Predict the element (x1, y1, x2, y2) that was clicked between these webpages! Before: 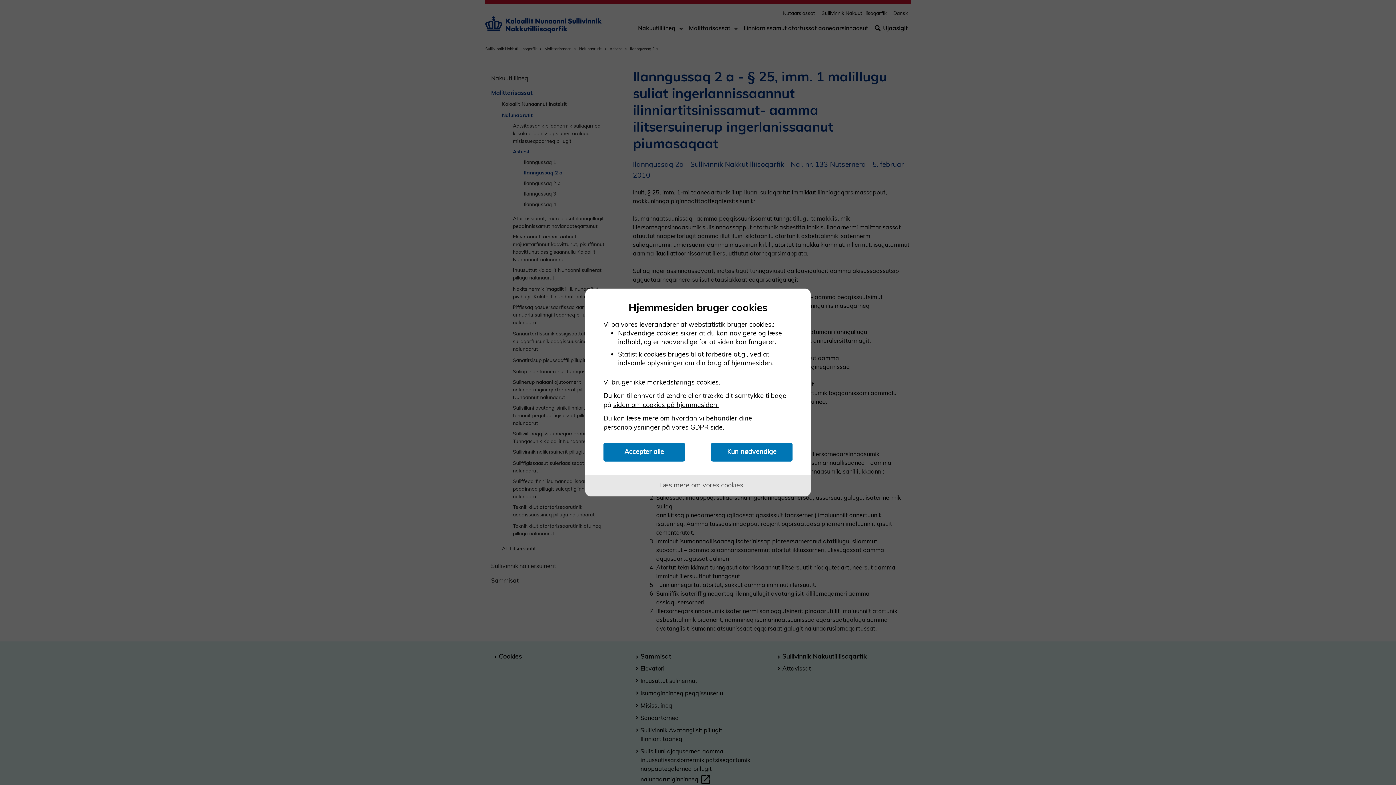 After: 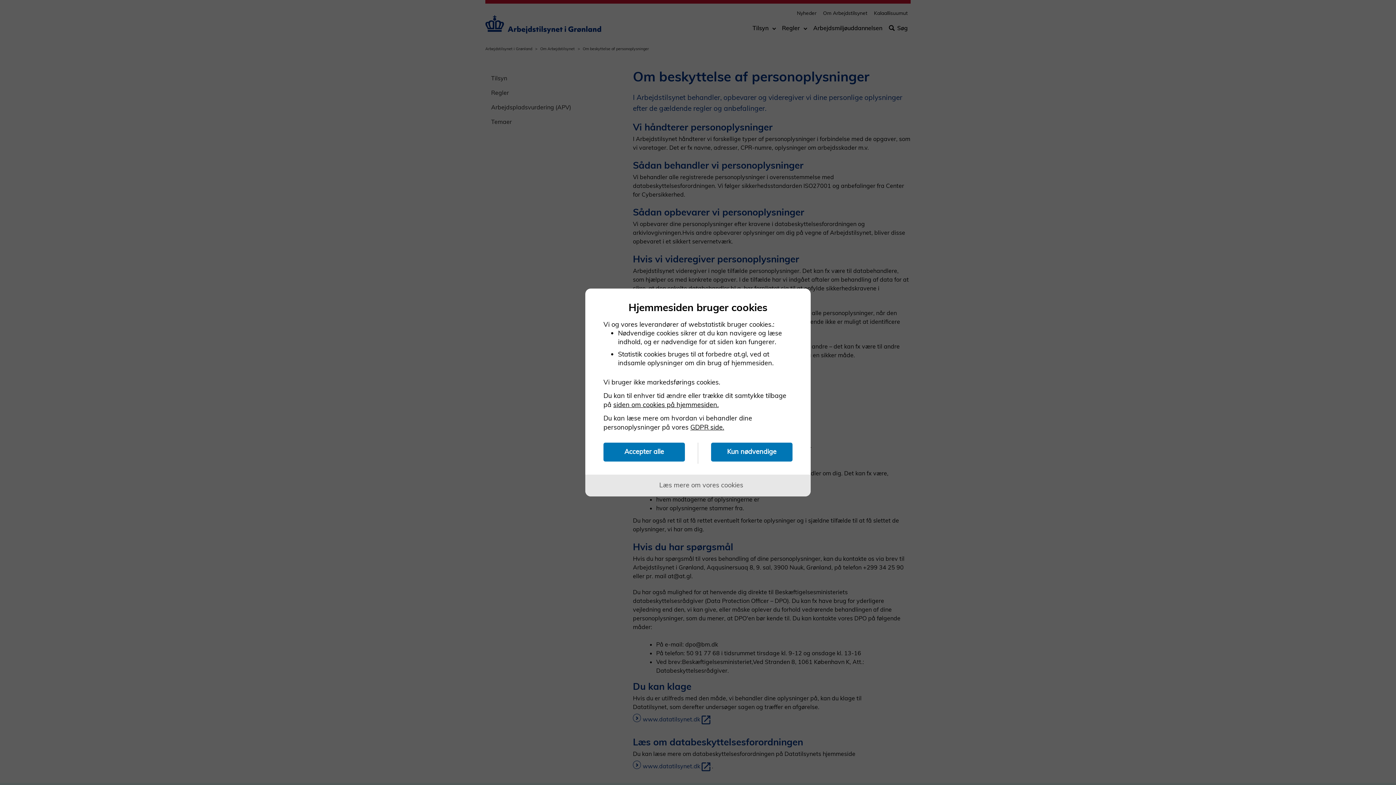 Action: bbox: (613, 400, 718, 408) label: siden om cookies på hjemmesiden.